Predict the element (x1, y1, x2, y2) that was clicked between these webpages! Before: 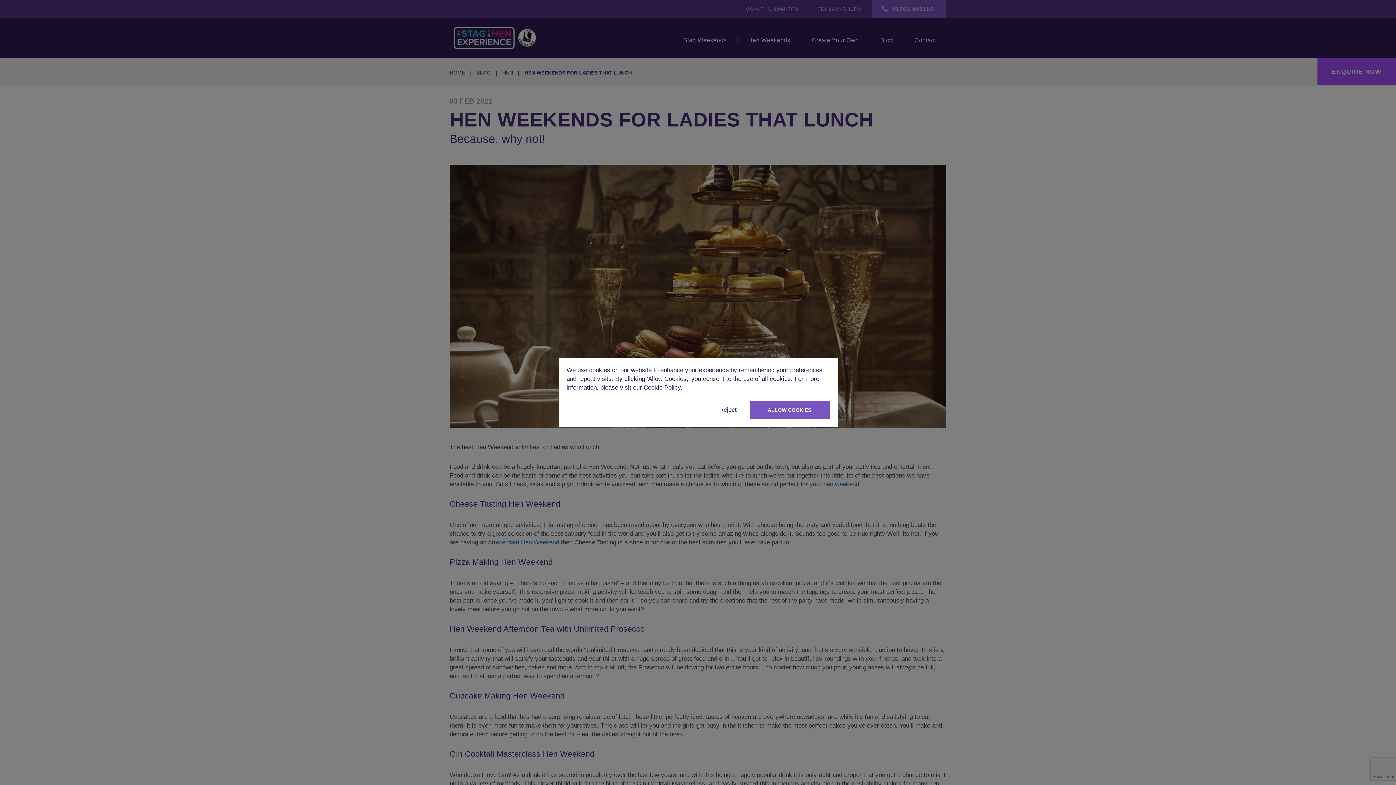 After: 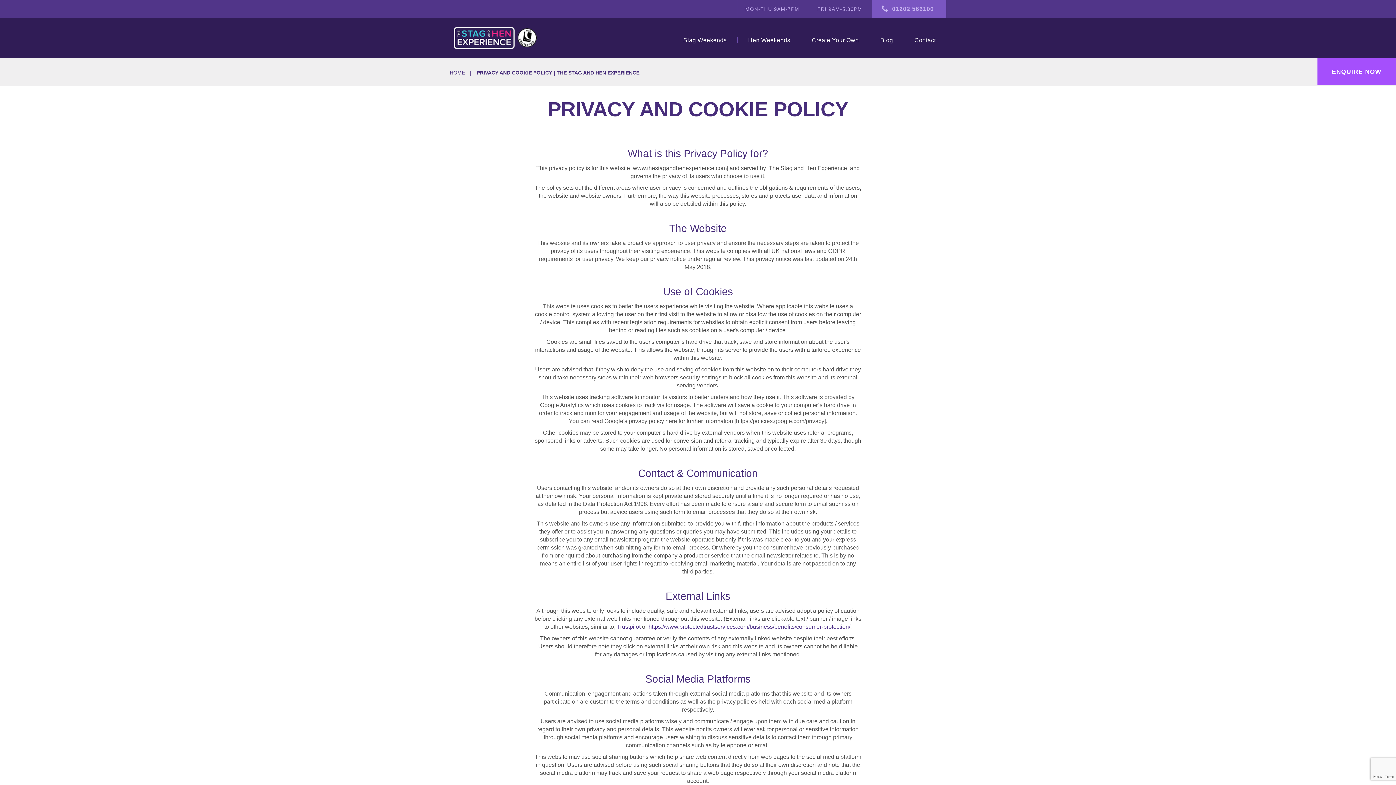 Action: bbox: (643, 384, 680, 391) label: Cookie Policy